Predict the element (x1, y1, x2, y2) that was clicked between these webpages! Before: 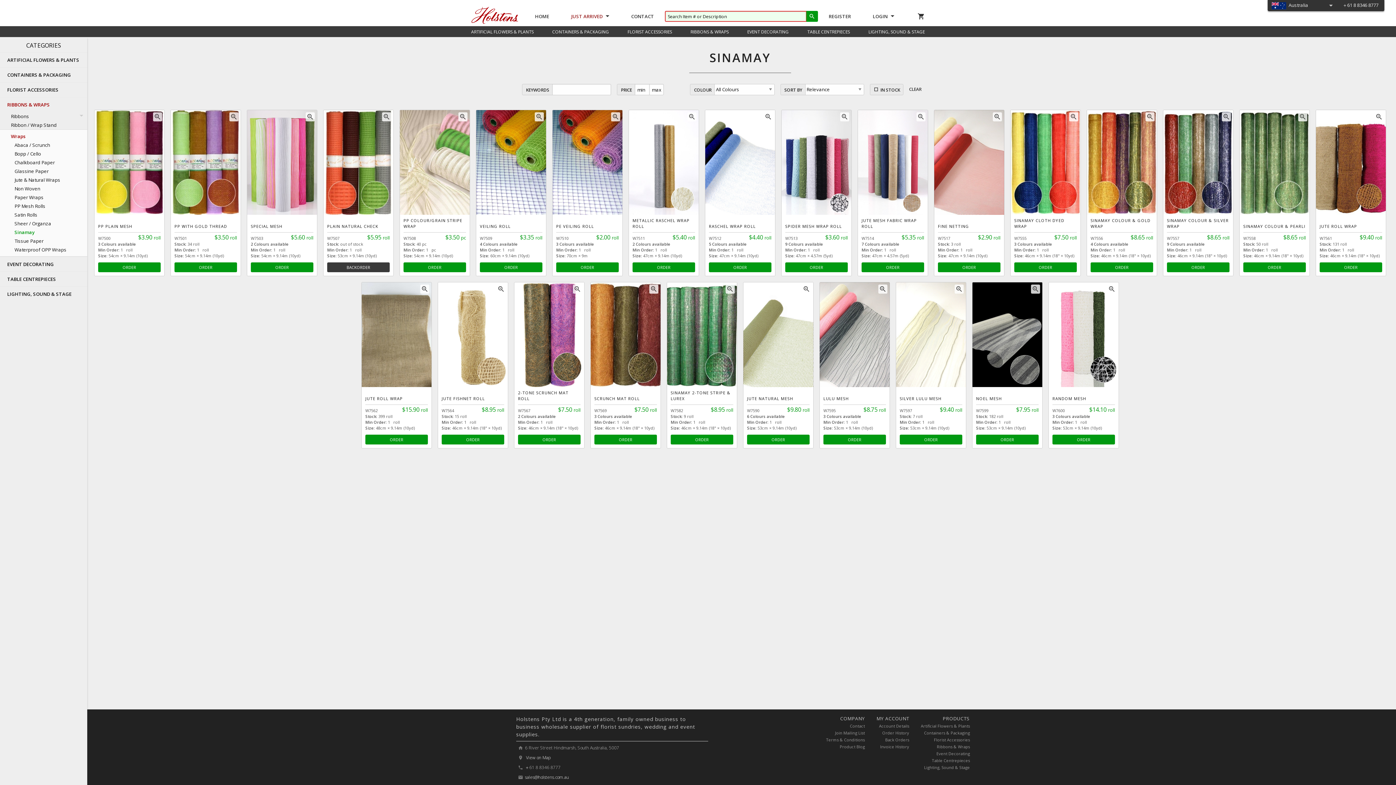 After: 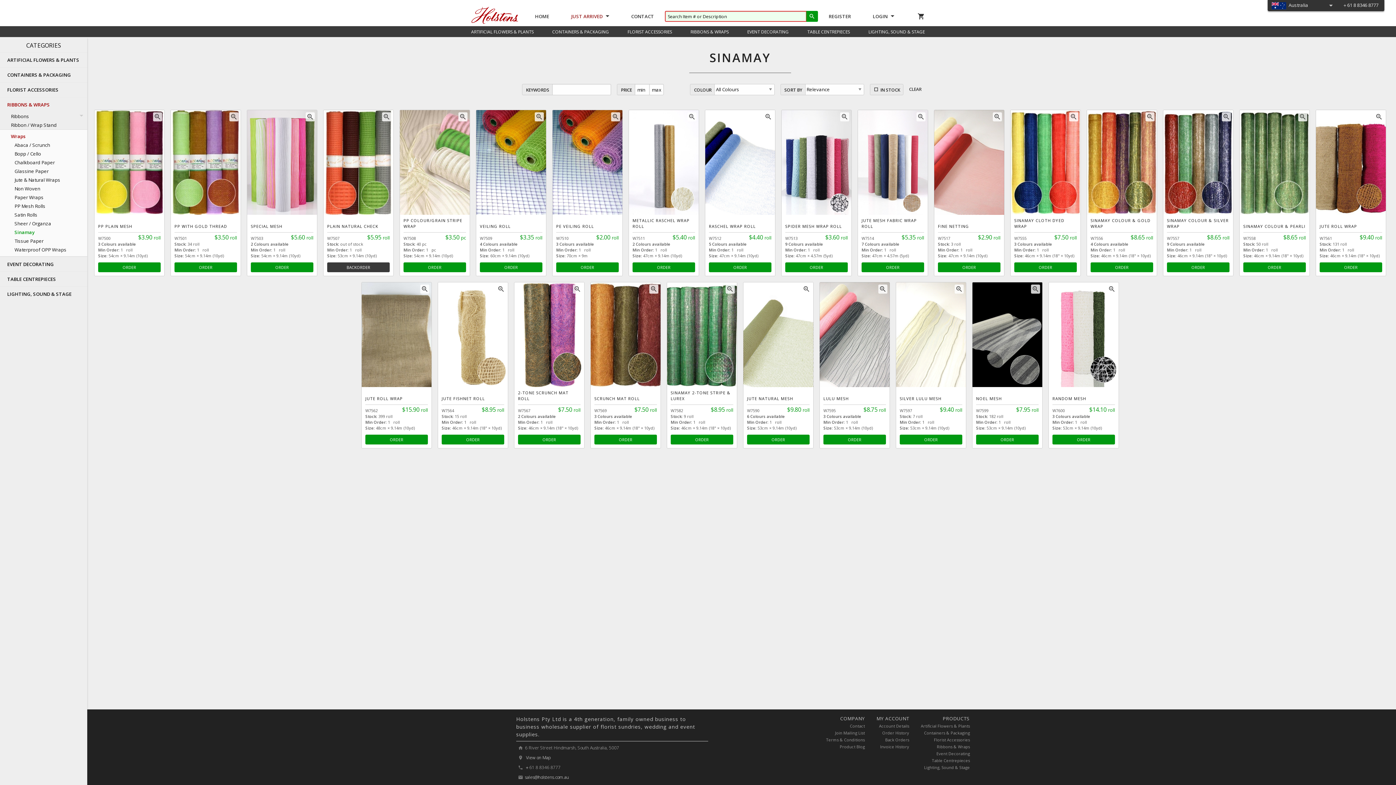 Action: label: sales@holstens.com.au bbox: (525, 774, 569, 780)